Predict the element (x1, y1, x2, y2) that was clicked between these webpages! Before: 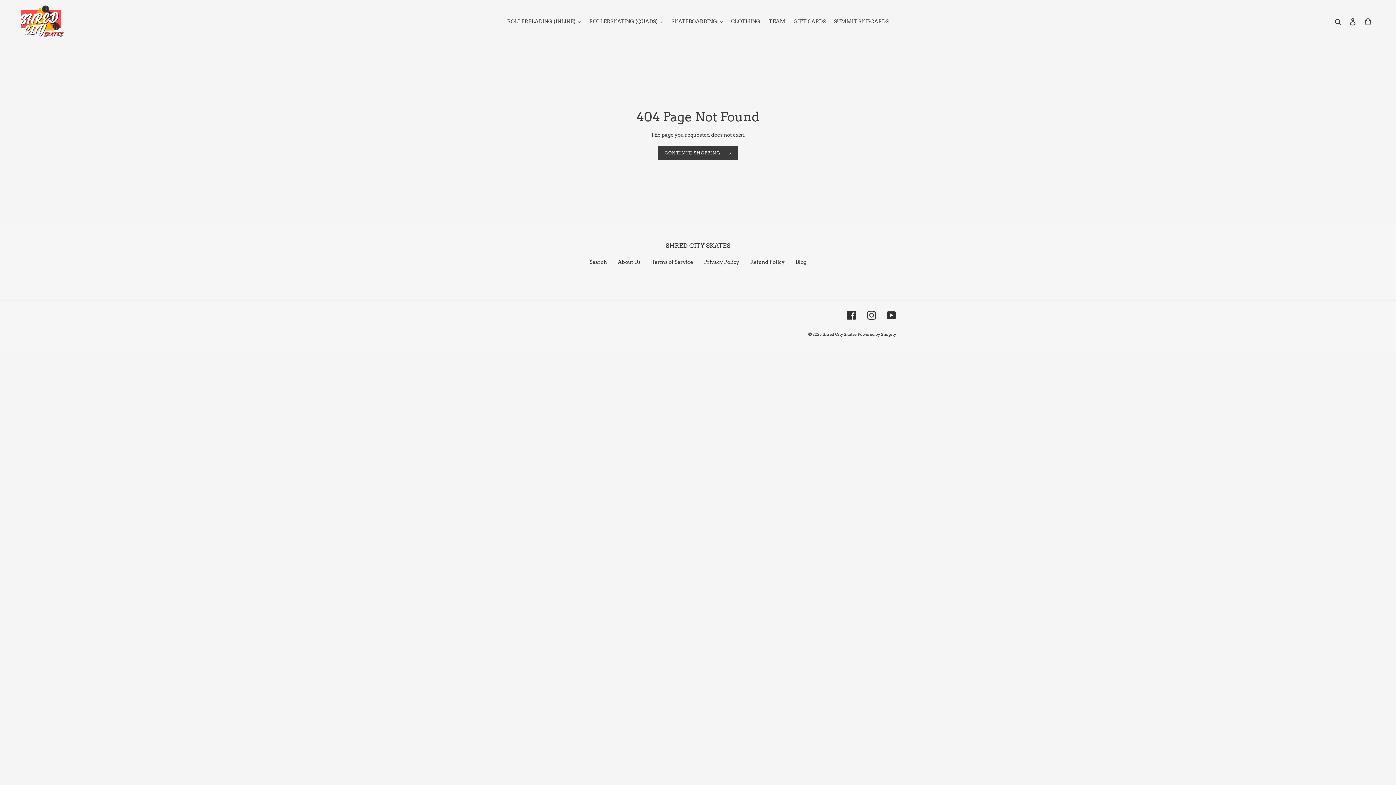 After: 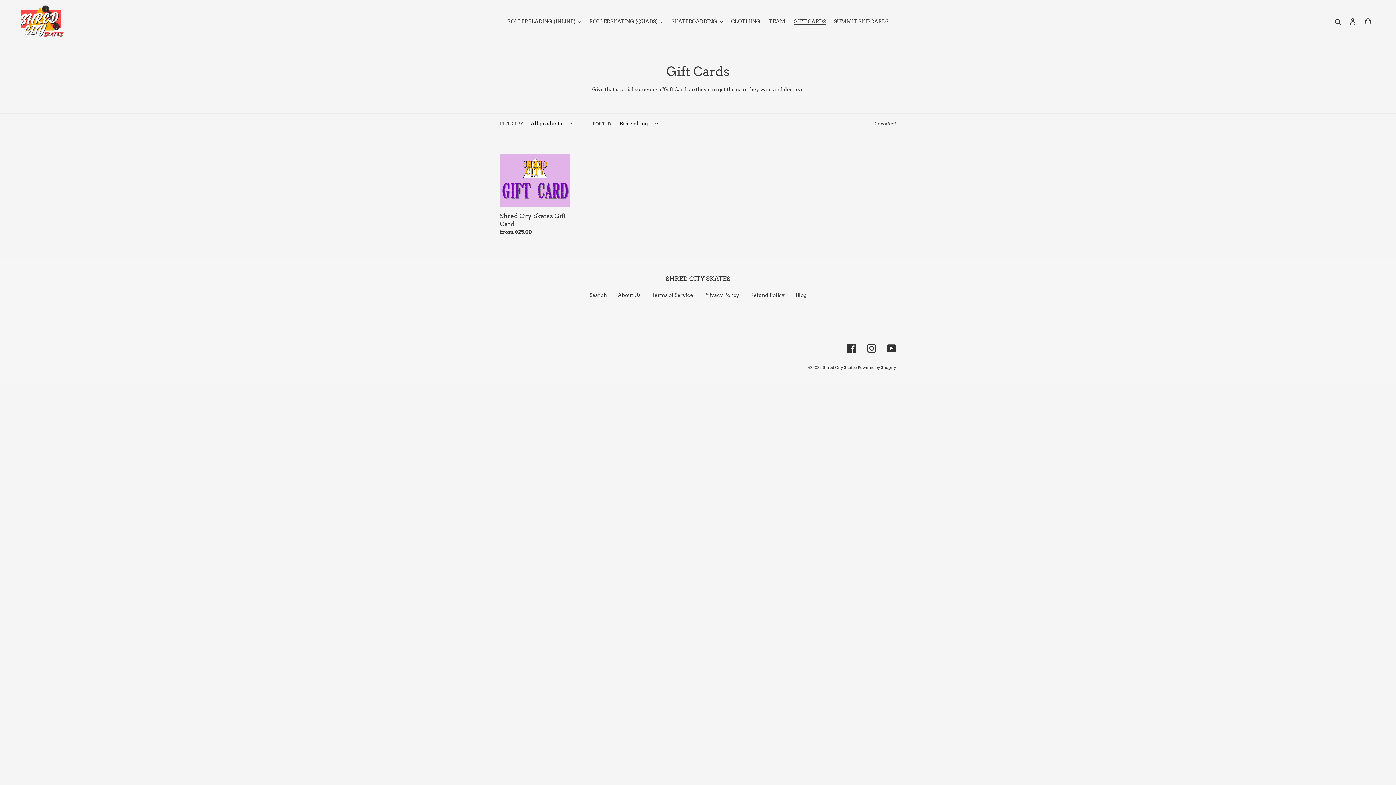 Action: label: GIFT CARDS bbox: (790, 16, 829, 26)